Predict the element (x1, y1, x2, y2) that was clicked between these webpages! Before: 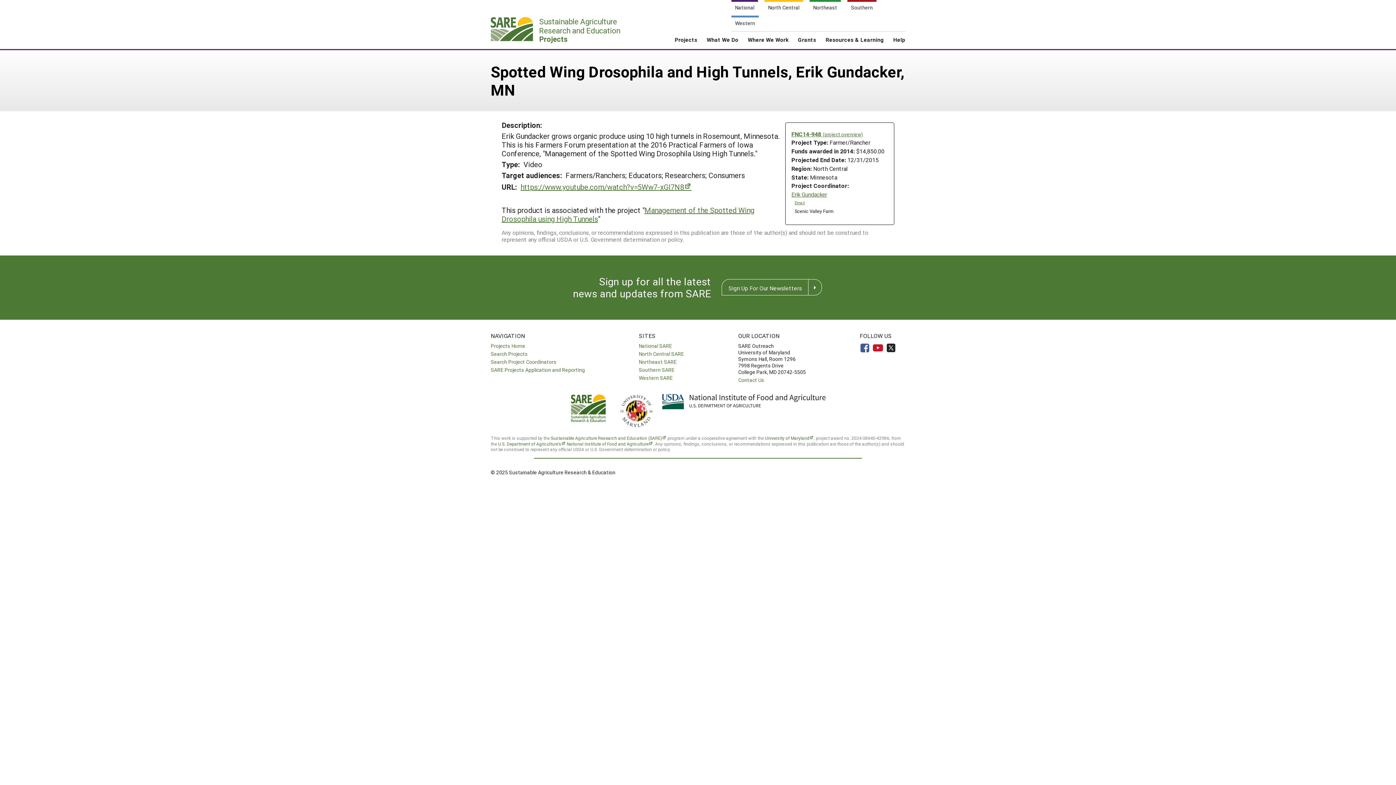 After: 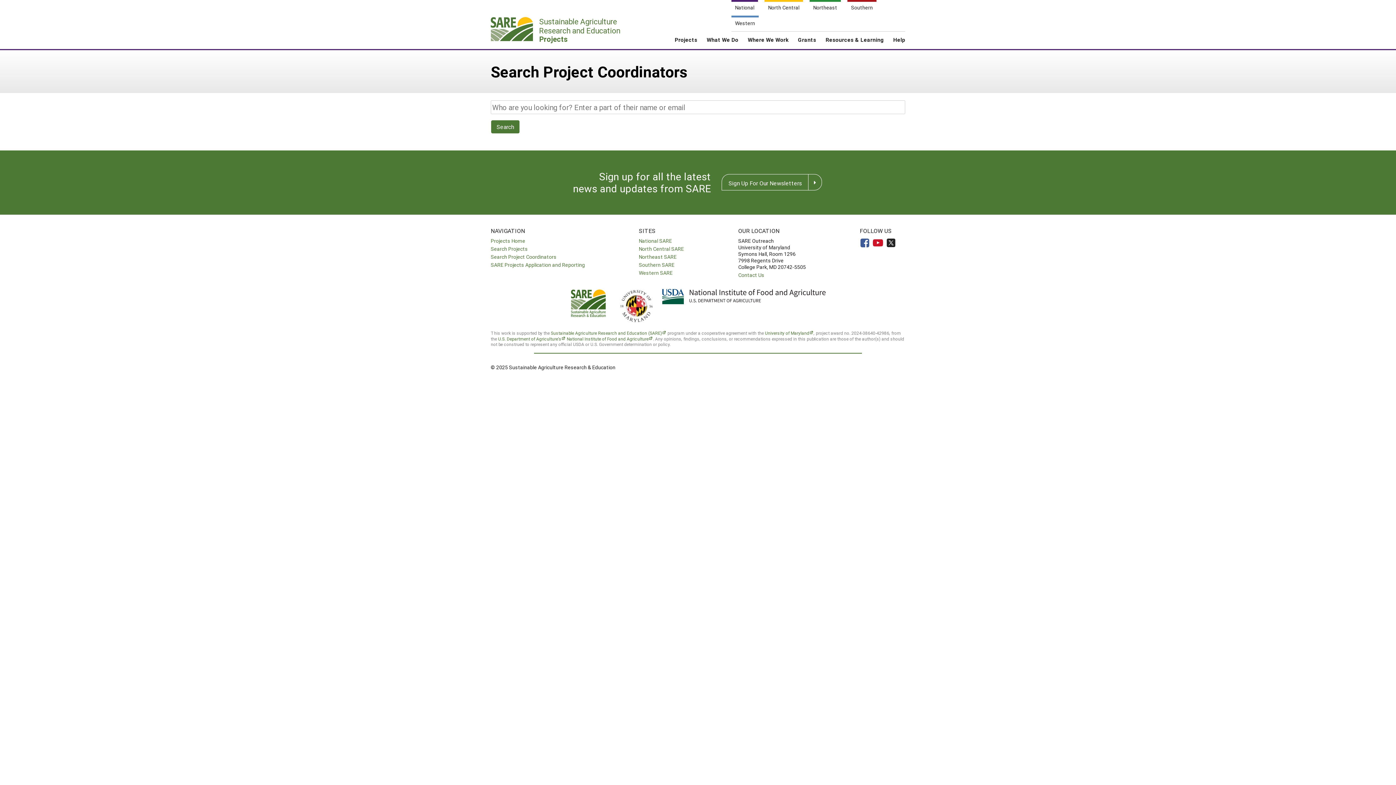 Action: label: Search Project Coordinators bbox: (490, 358, 556, 365)